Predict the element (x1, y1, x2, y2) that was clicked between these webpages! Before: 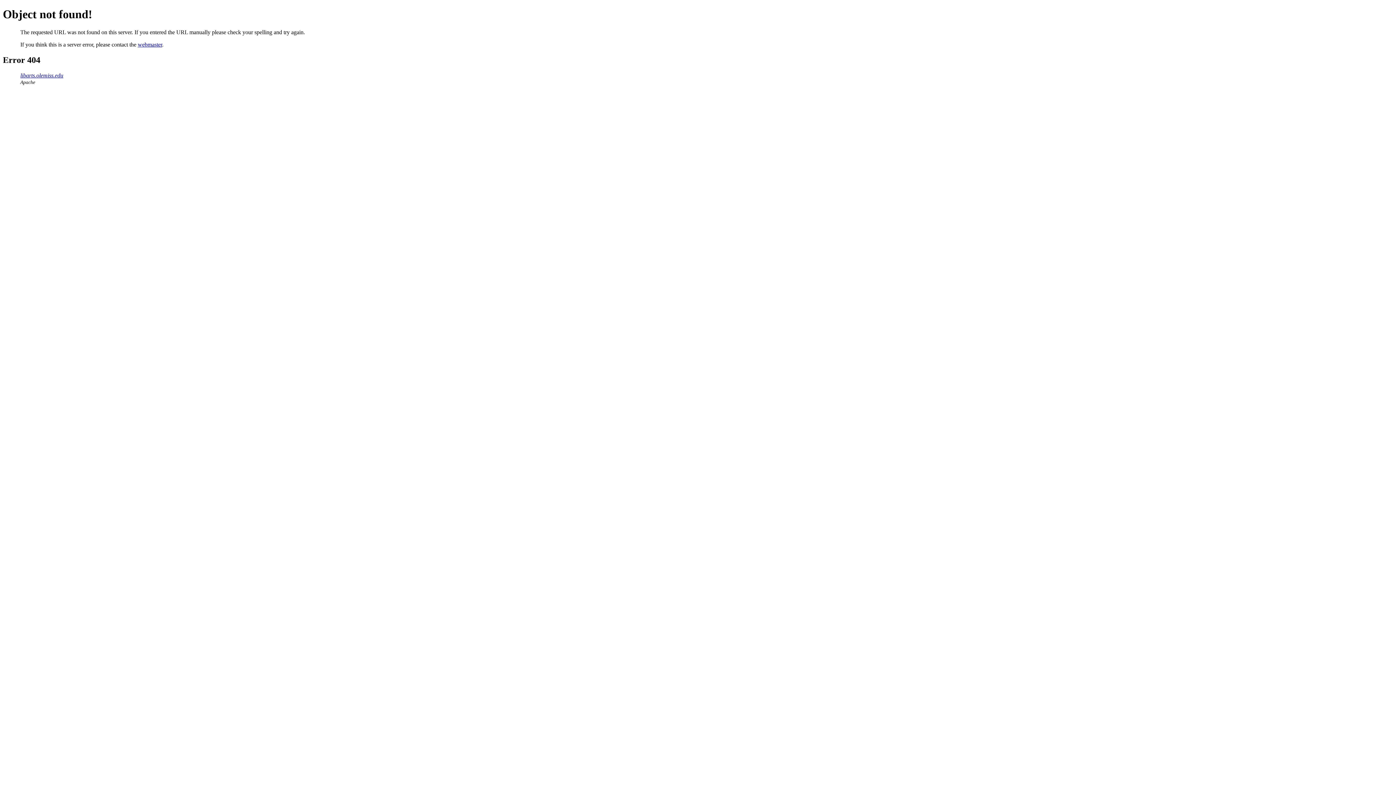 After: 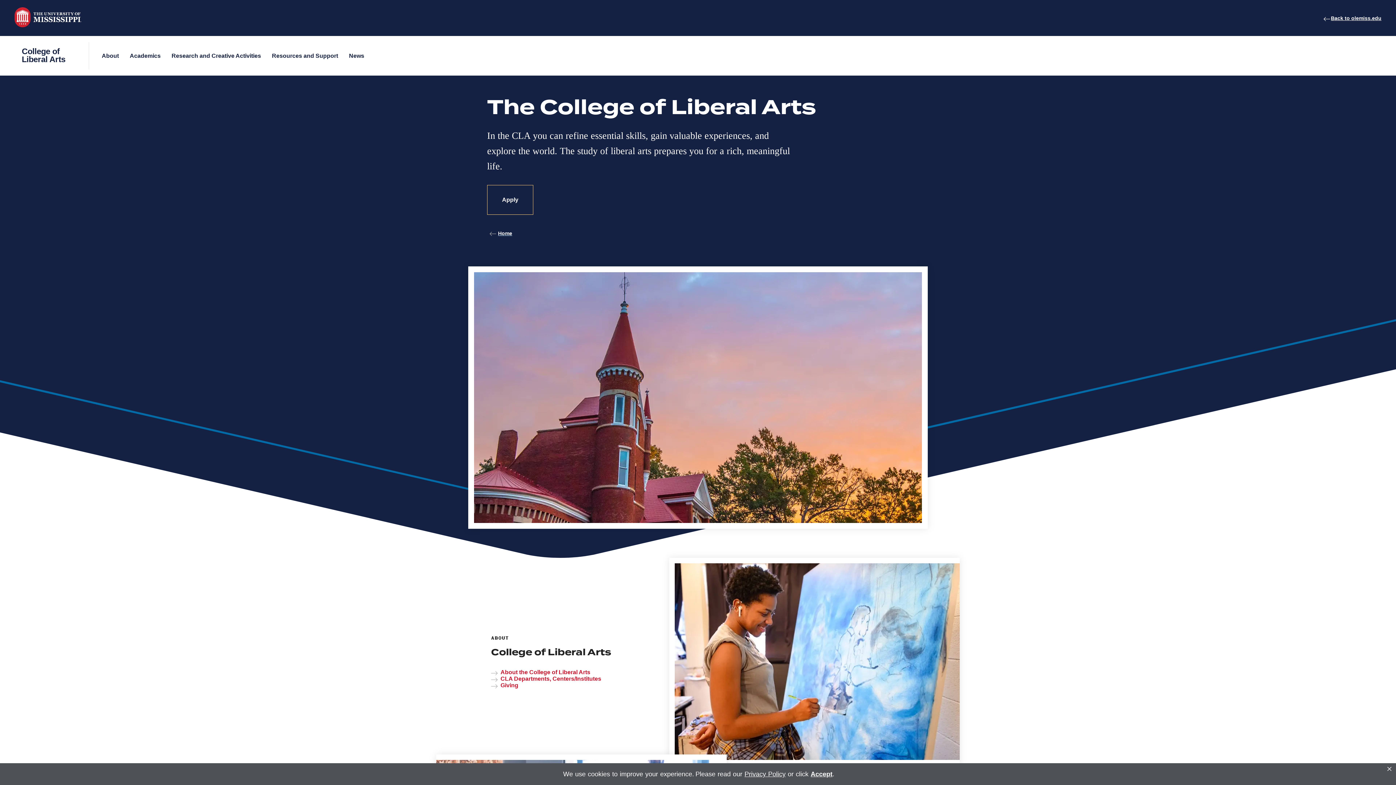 Action: bbox: (20, 72, 63, 78) label: libarts.olemiss.edu